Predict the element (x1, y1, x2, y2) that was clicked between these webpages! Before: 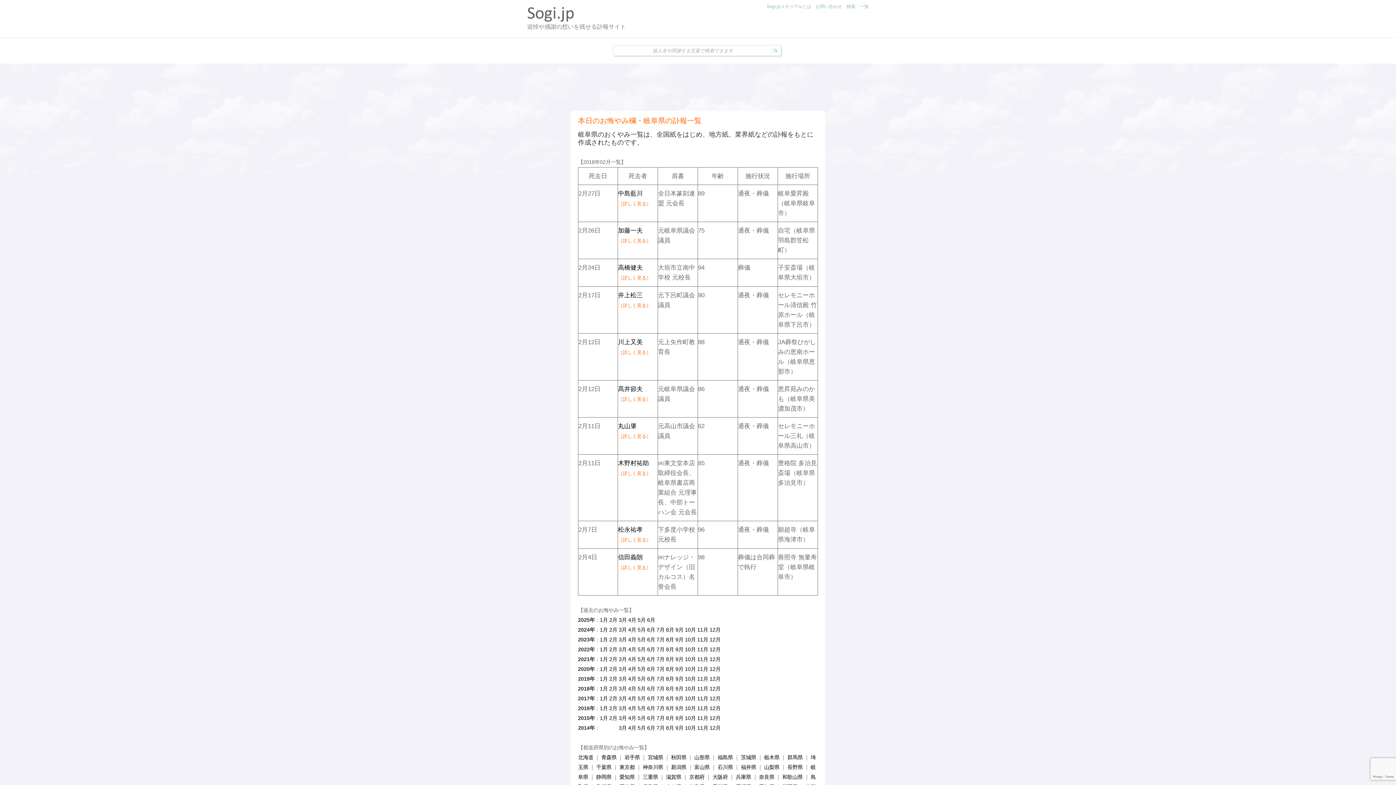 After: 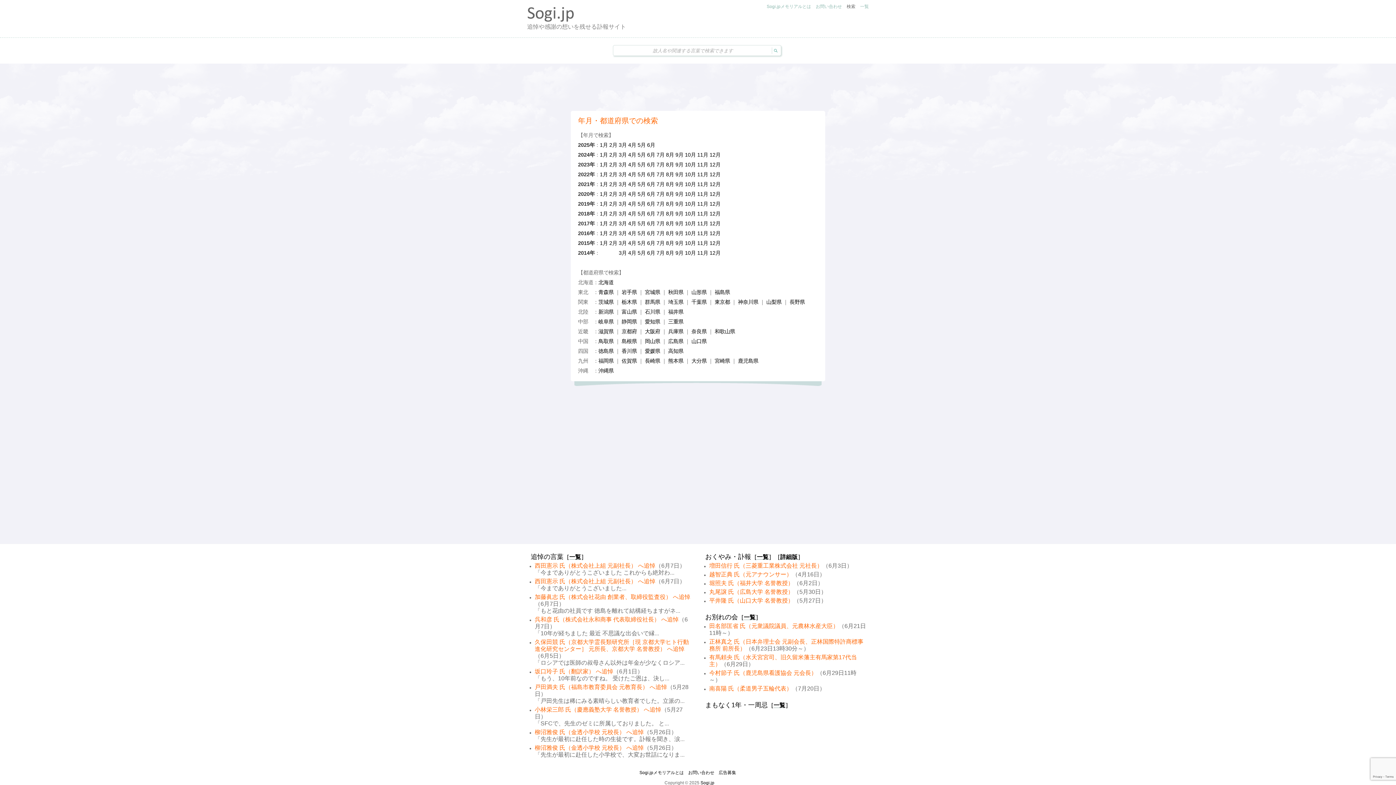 Action: bbox: (846, 4, 855, 9) label: 検索